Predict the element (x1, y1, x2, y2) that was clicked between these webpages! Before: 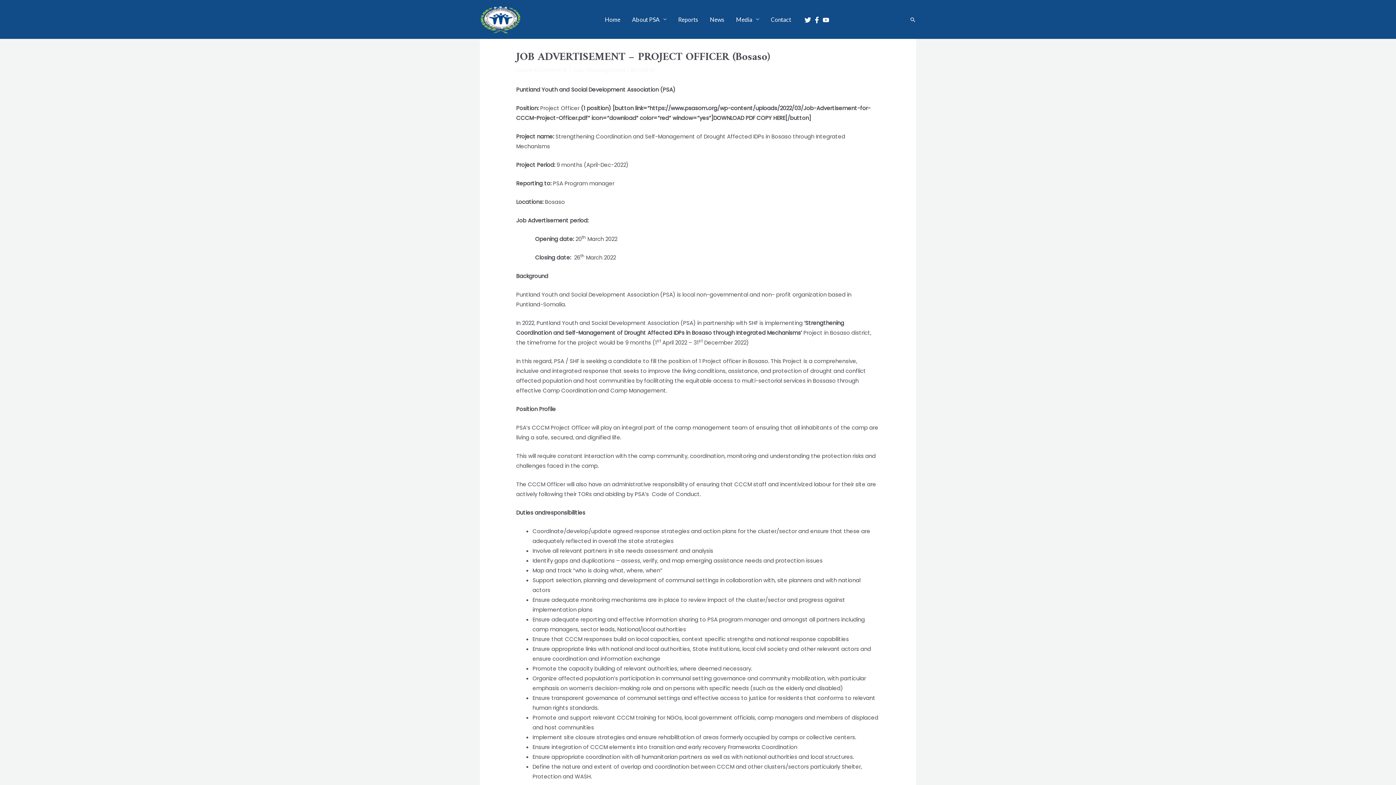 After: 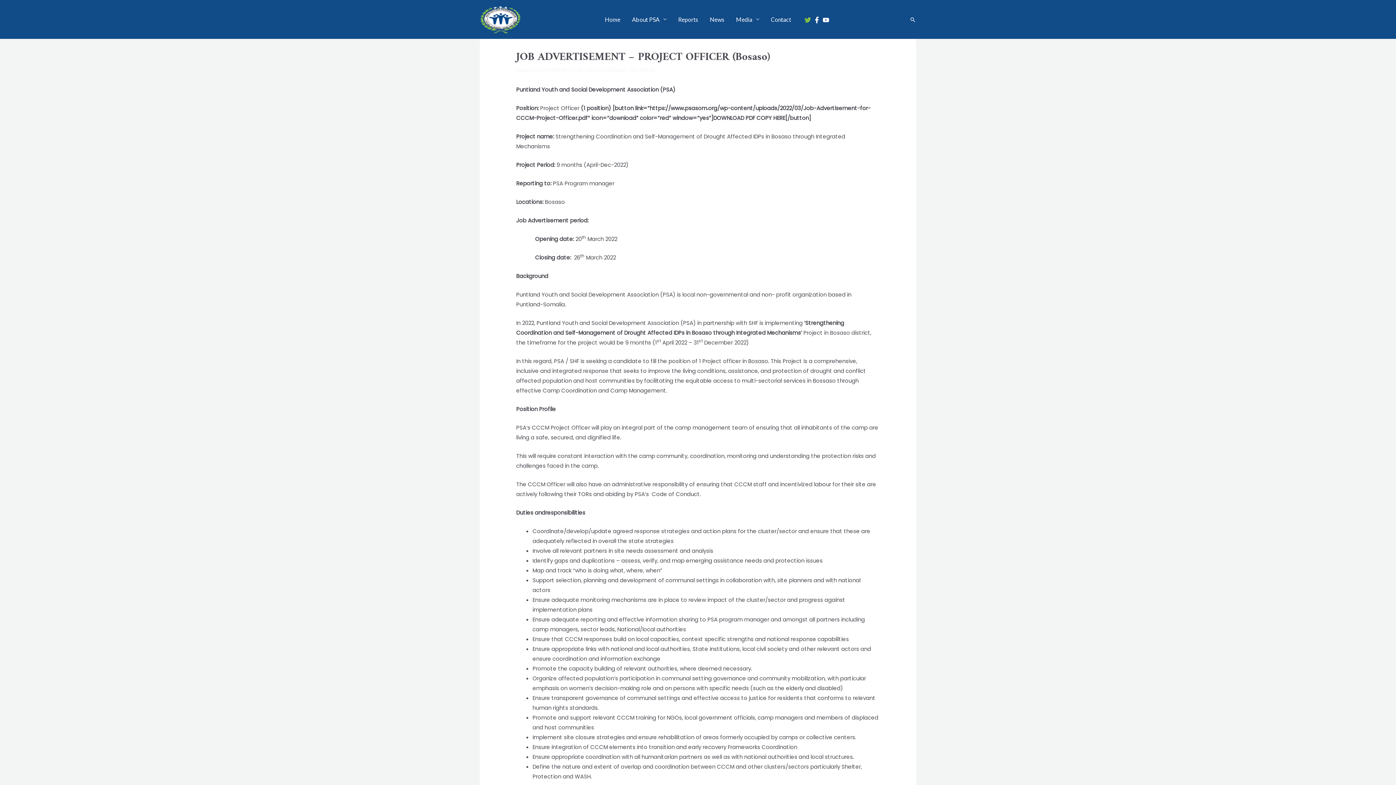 Action: bbox: (804, 16, 811, 23) label: Twitter